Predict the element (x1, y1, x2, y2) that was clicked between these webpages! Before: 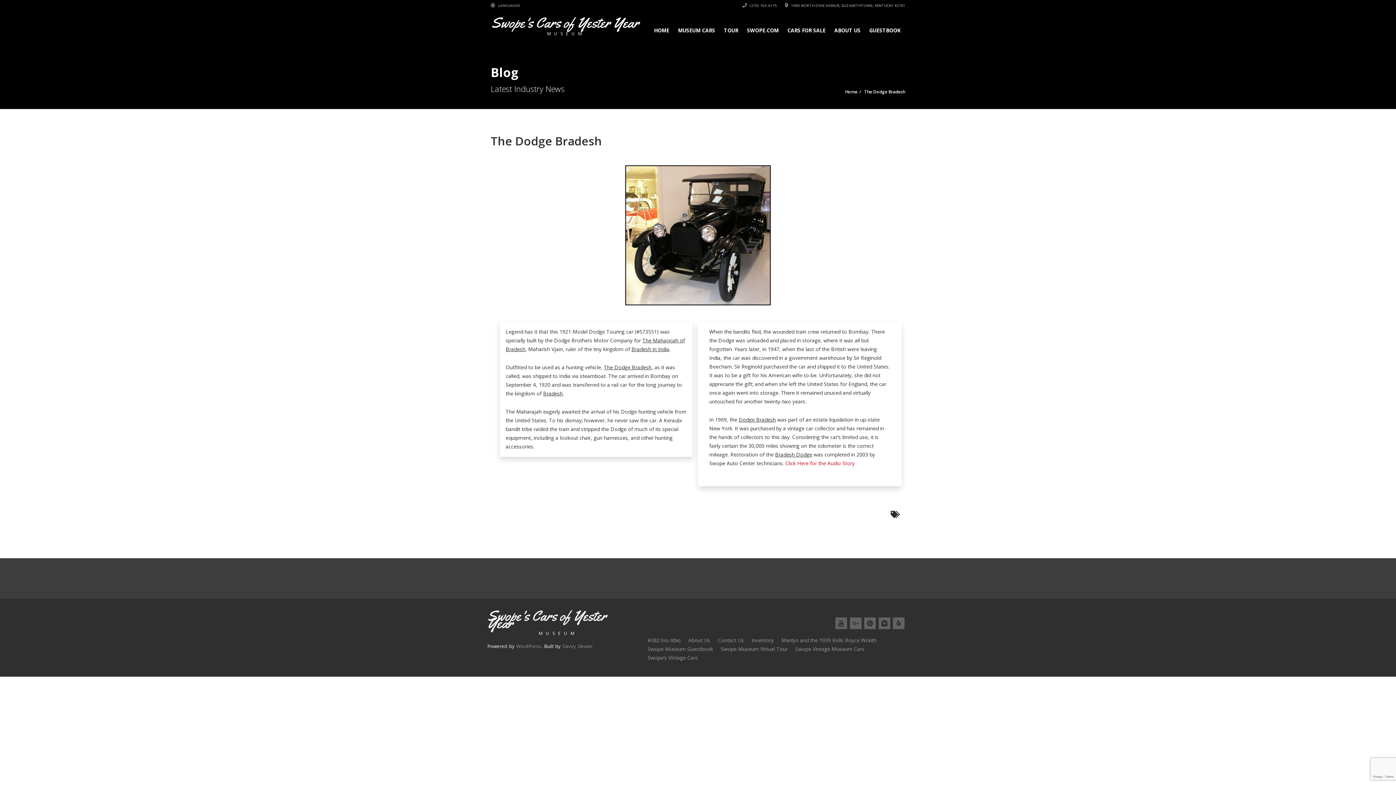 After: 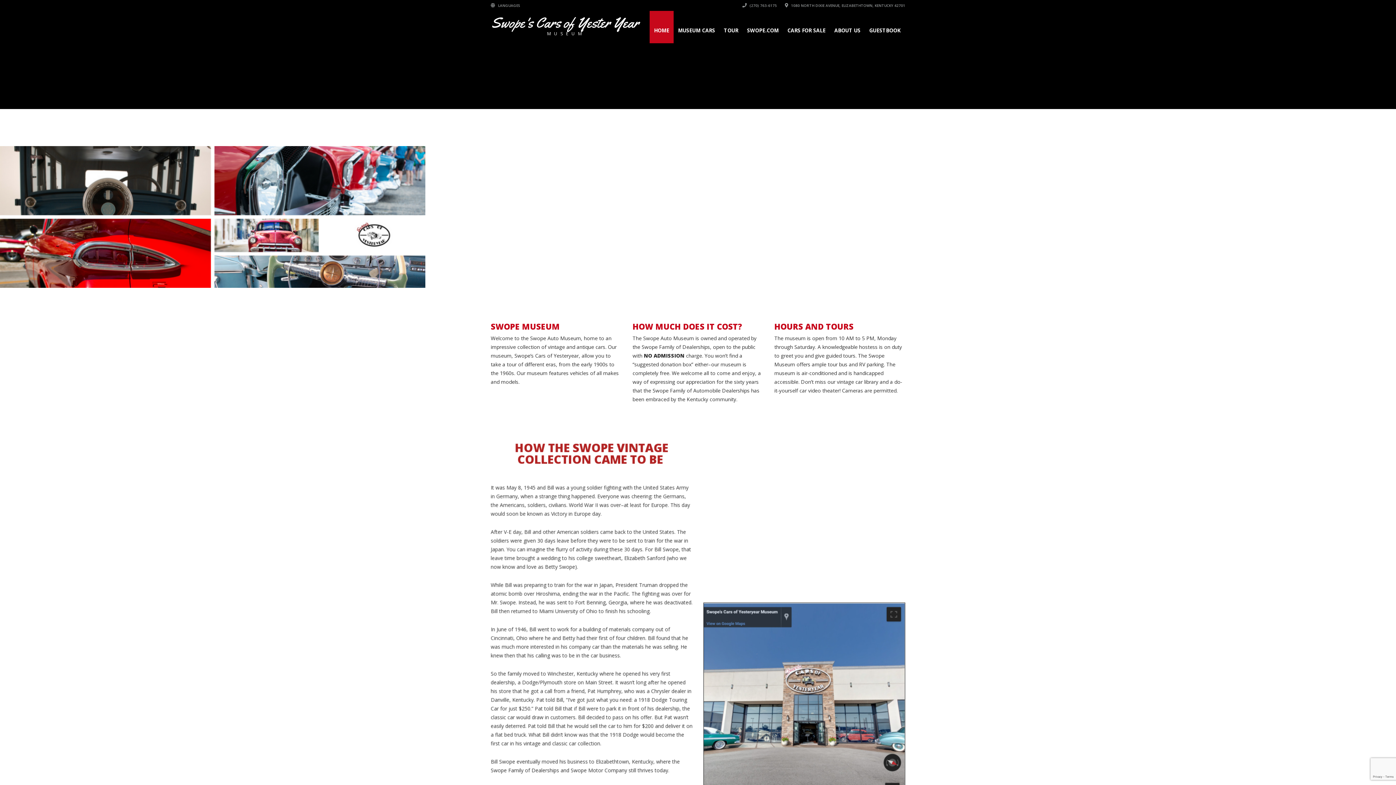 Action: label: Home bbox: (845, 88, 857, 94)